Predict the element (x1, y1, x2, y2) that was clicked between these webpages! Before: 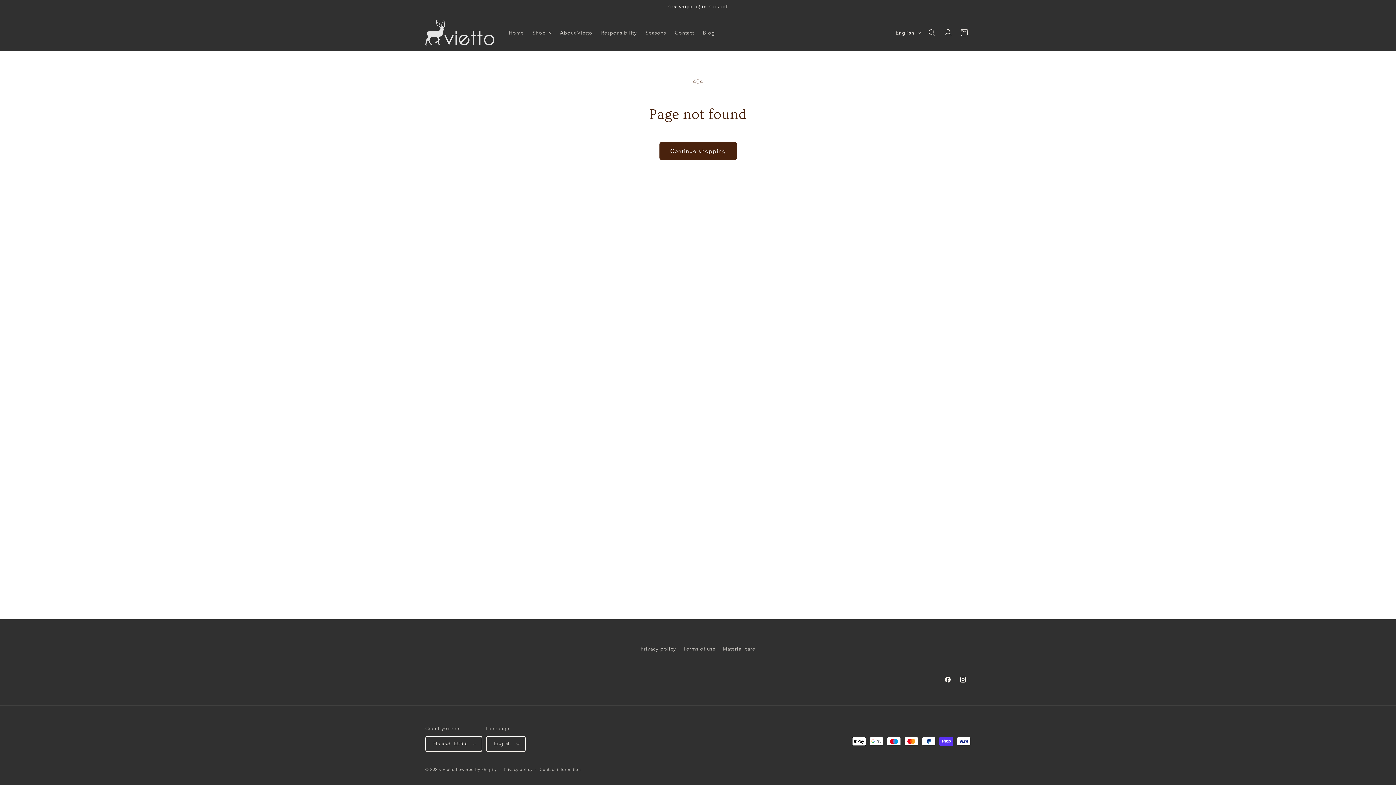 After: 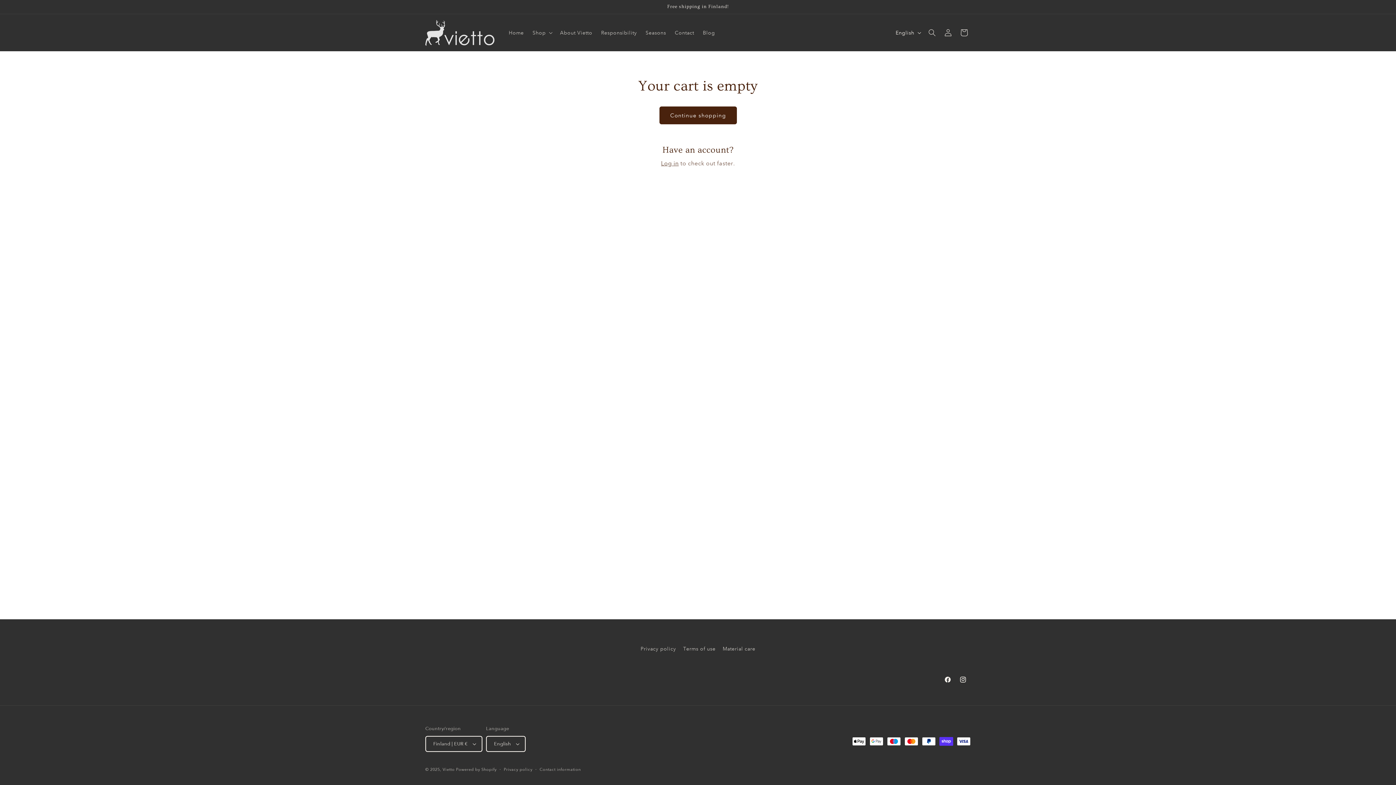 Action: bbox: (956, 24, 972, 40) label: Cart